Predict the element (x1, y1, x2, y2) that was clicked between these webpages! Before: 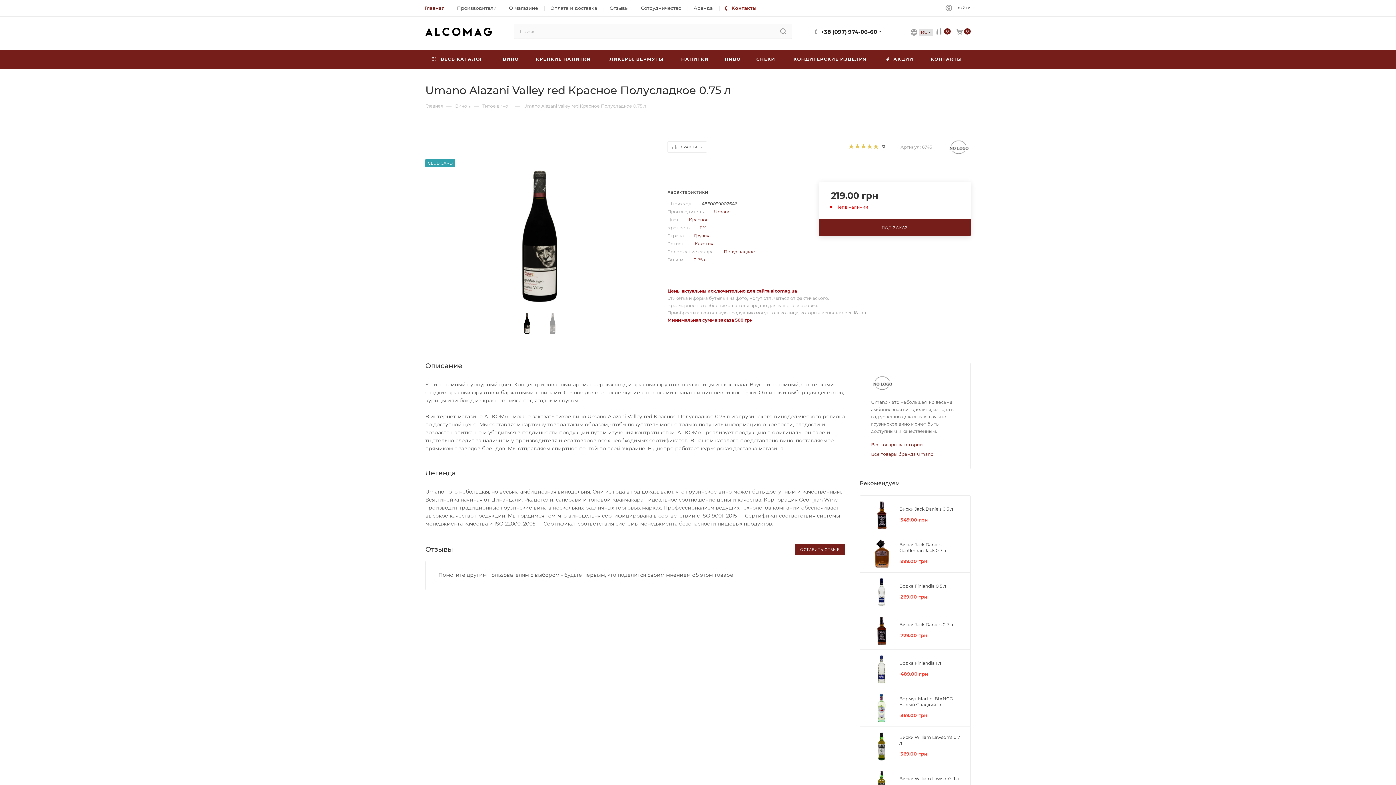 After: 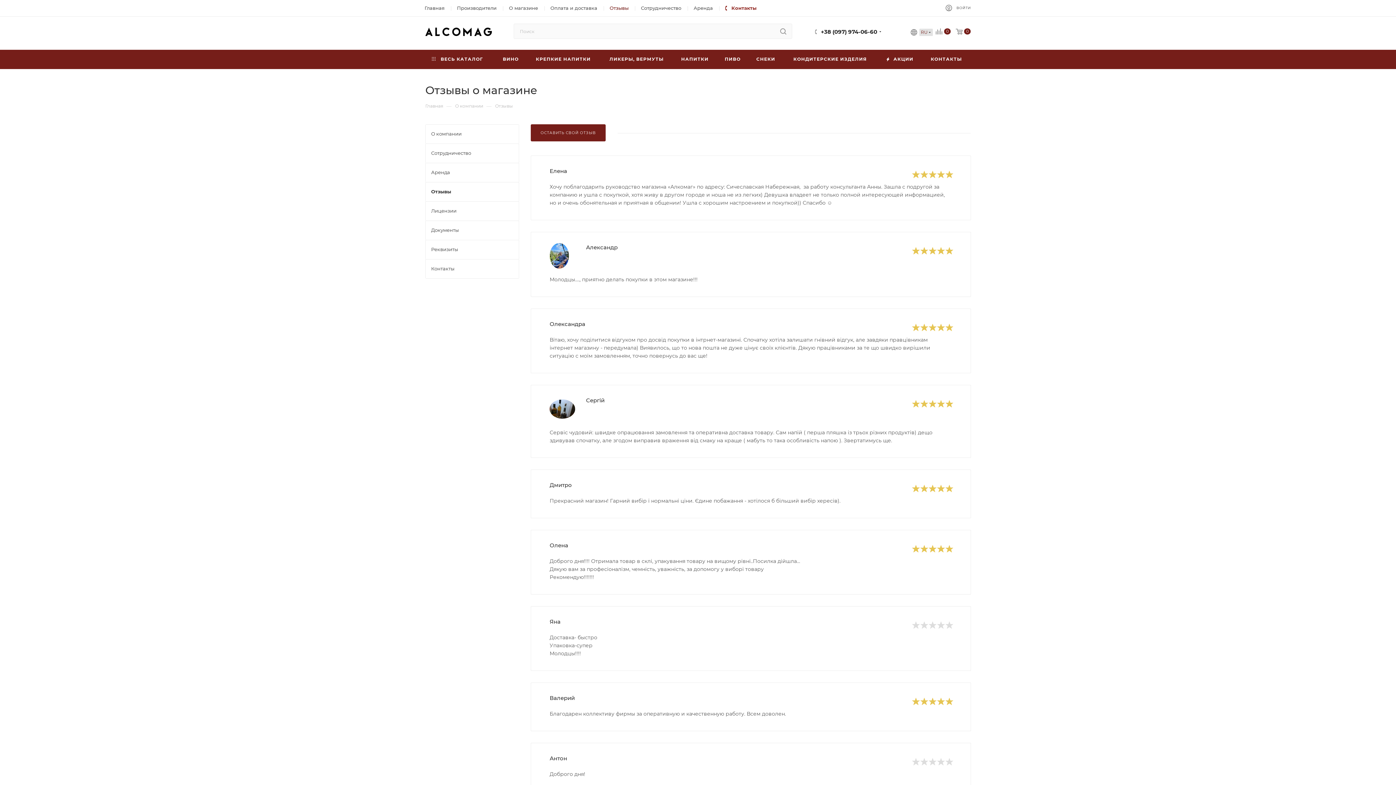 Action: label: Отзывы bbox: (609, 4, 628, 11)